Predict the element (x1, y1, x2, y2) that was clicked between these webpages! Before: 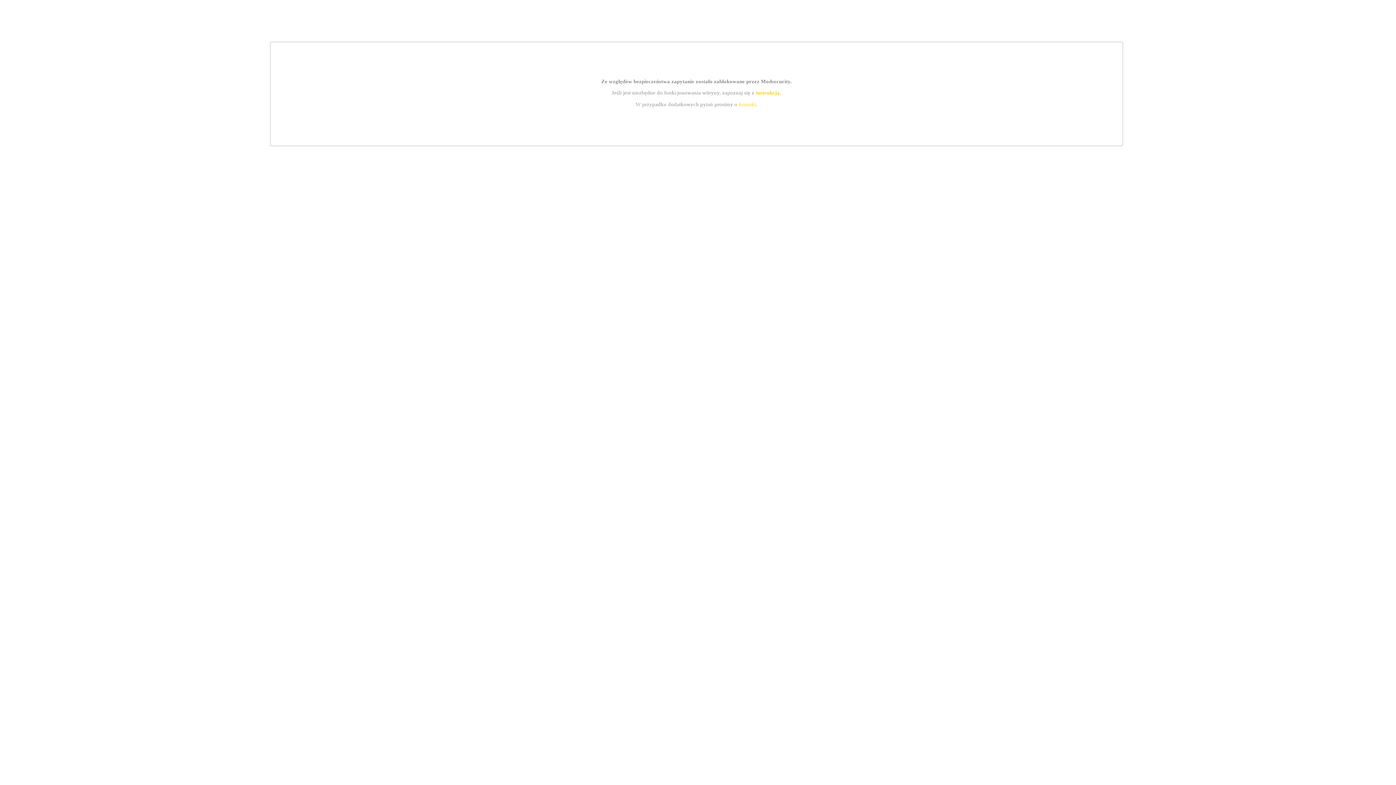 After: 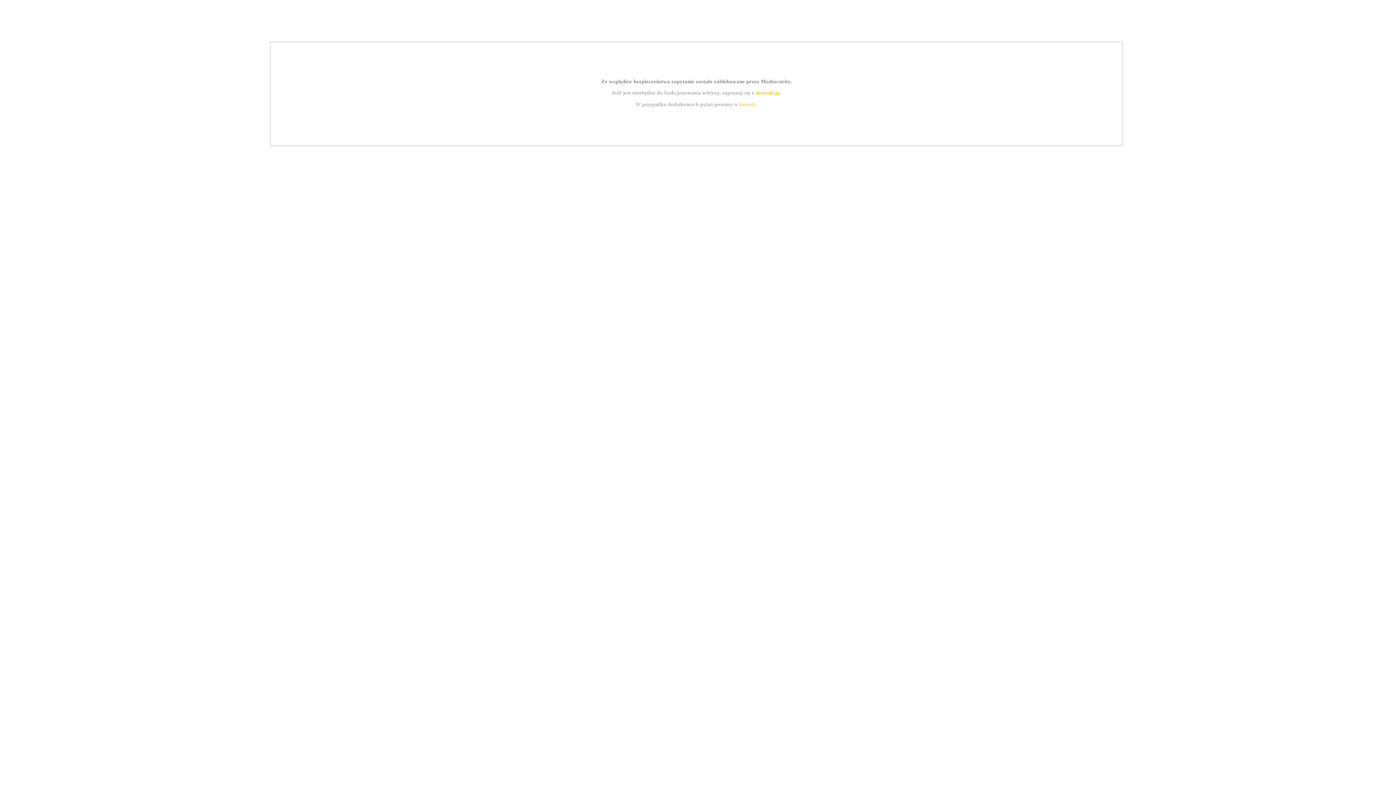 Action: bbox: (739, 101, 756, 107) label: kontakt